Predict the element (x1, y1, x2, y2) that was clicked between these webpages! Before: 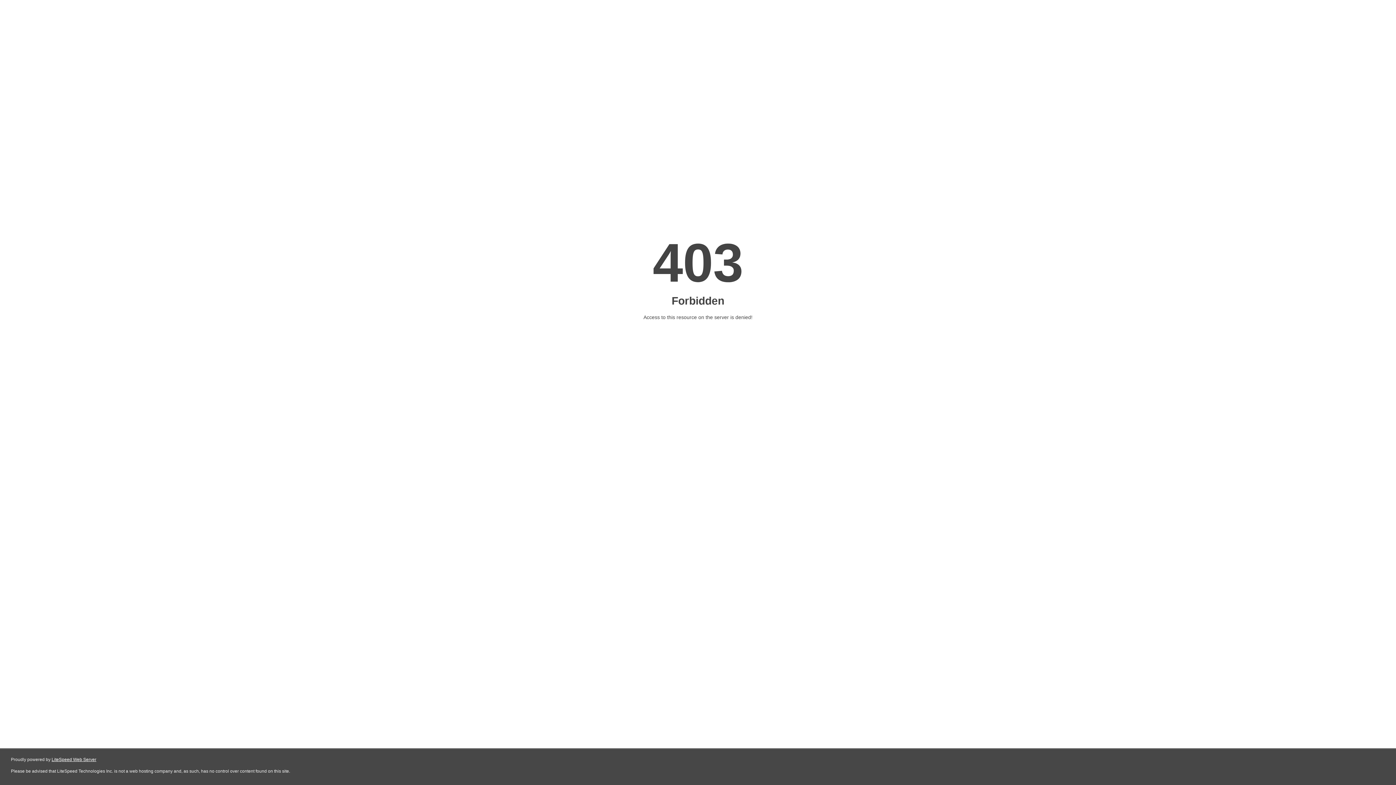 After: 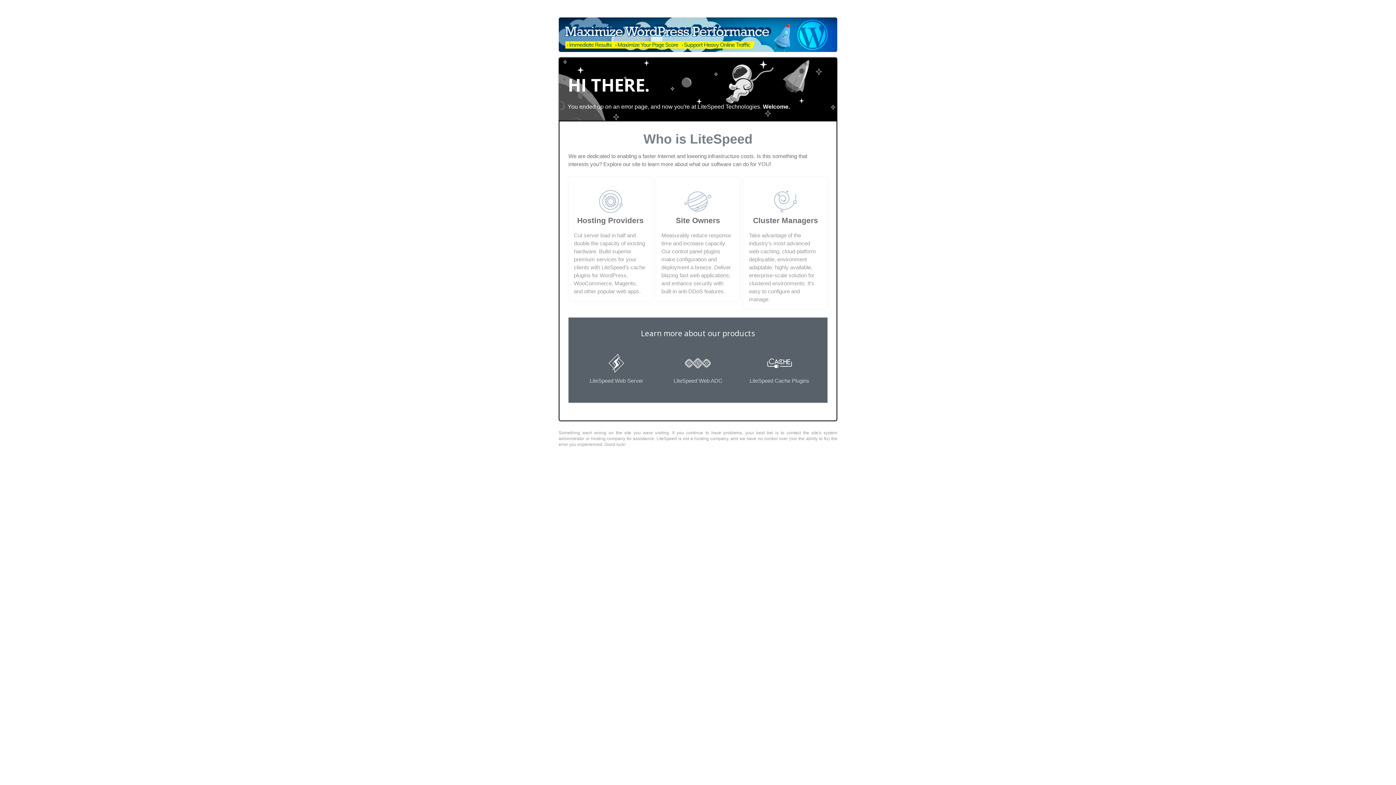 Action: label: LiteSpeed Web Server bbox: (51, 757, 96, 762)